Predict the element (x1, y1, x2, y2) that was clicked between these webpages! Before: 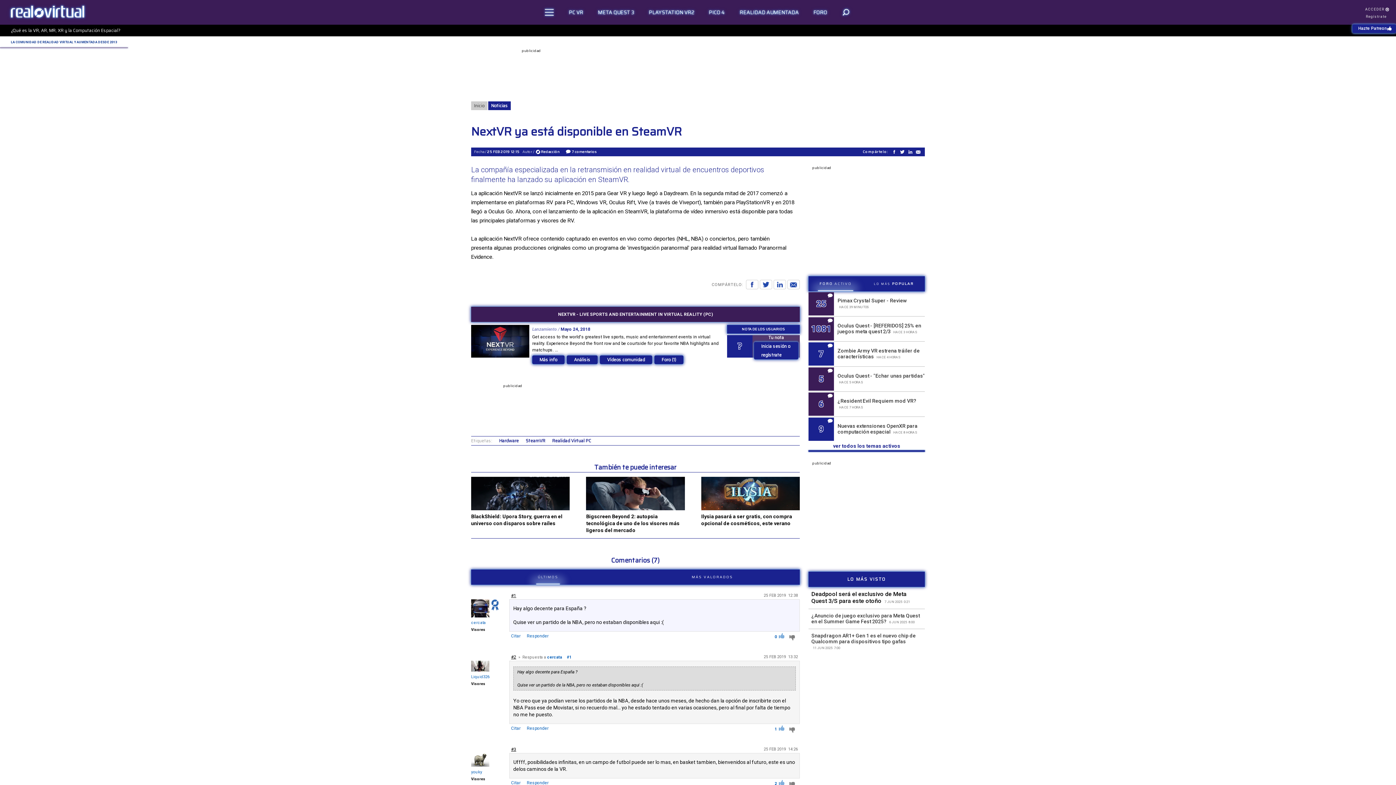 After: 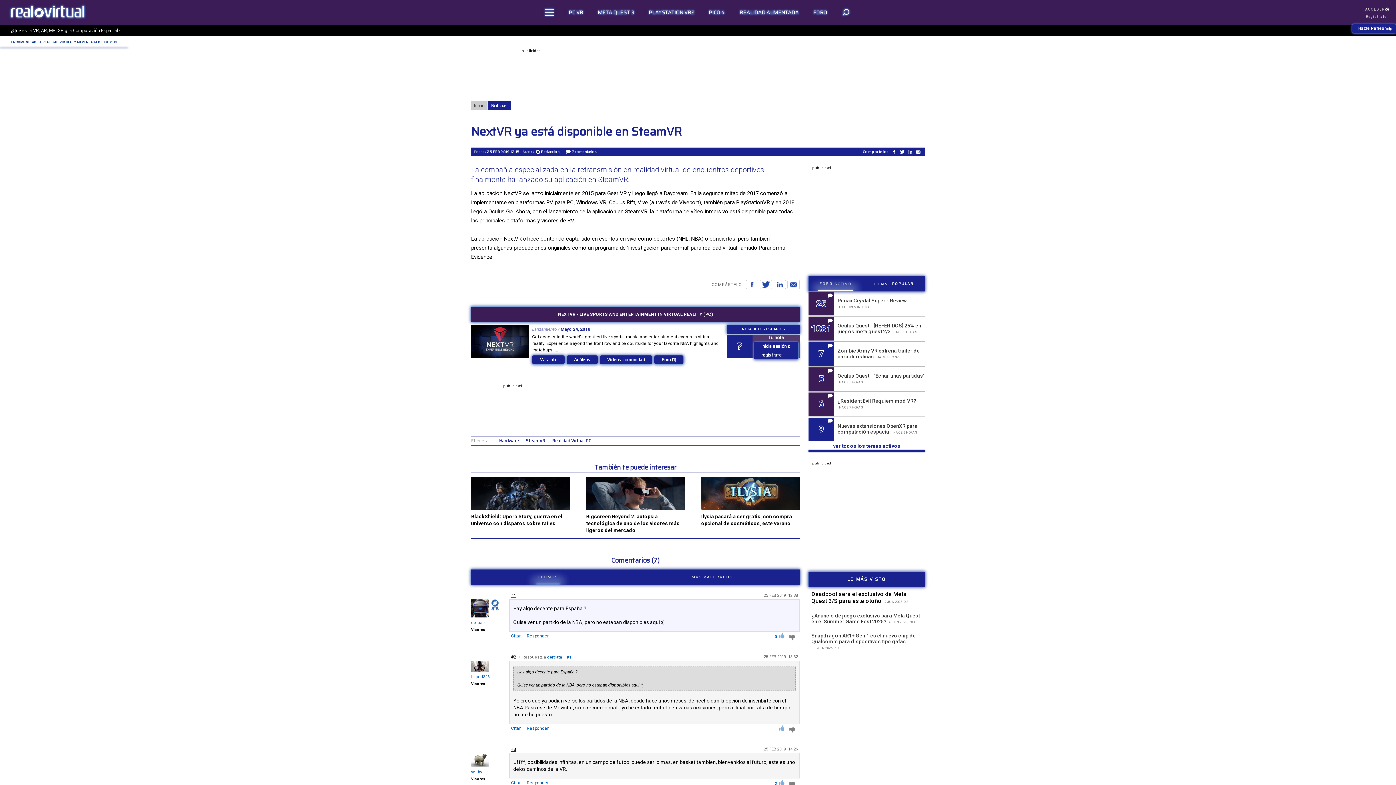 Action: bbox: (760, 280, 772, 289)